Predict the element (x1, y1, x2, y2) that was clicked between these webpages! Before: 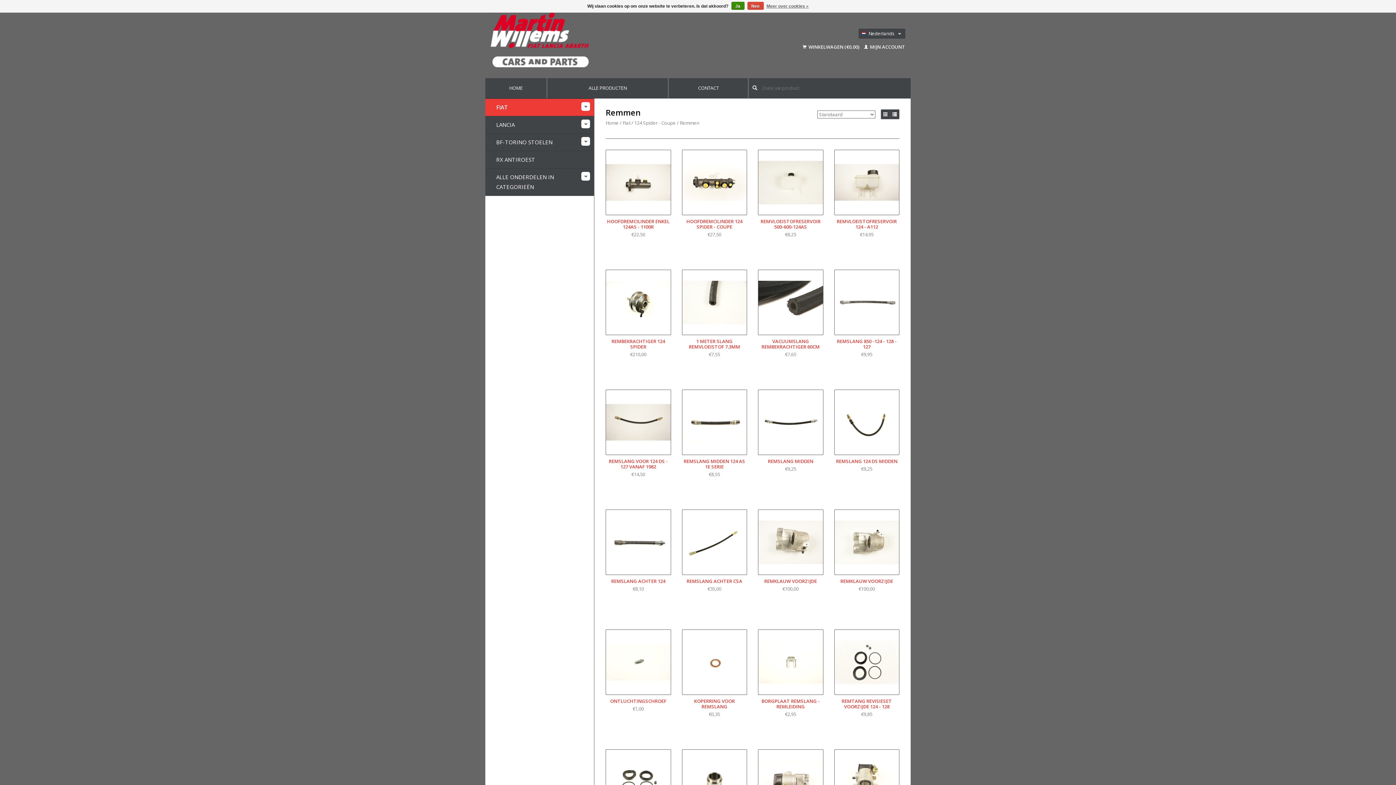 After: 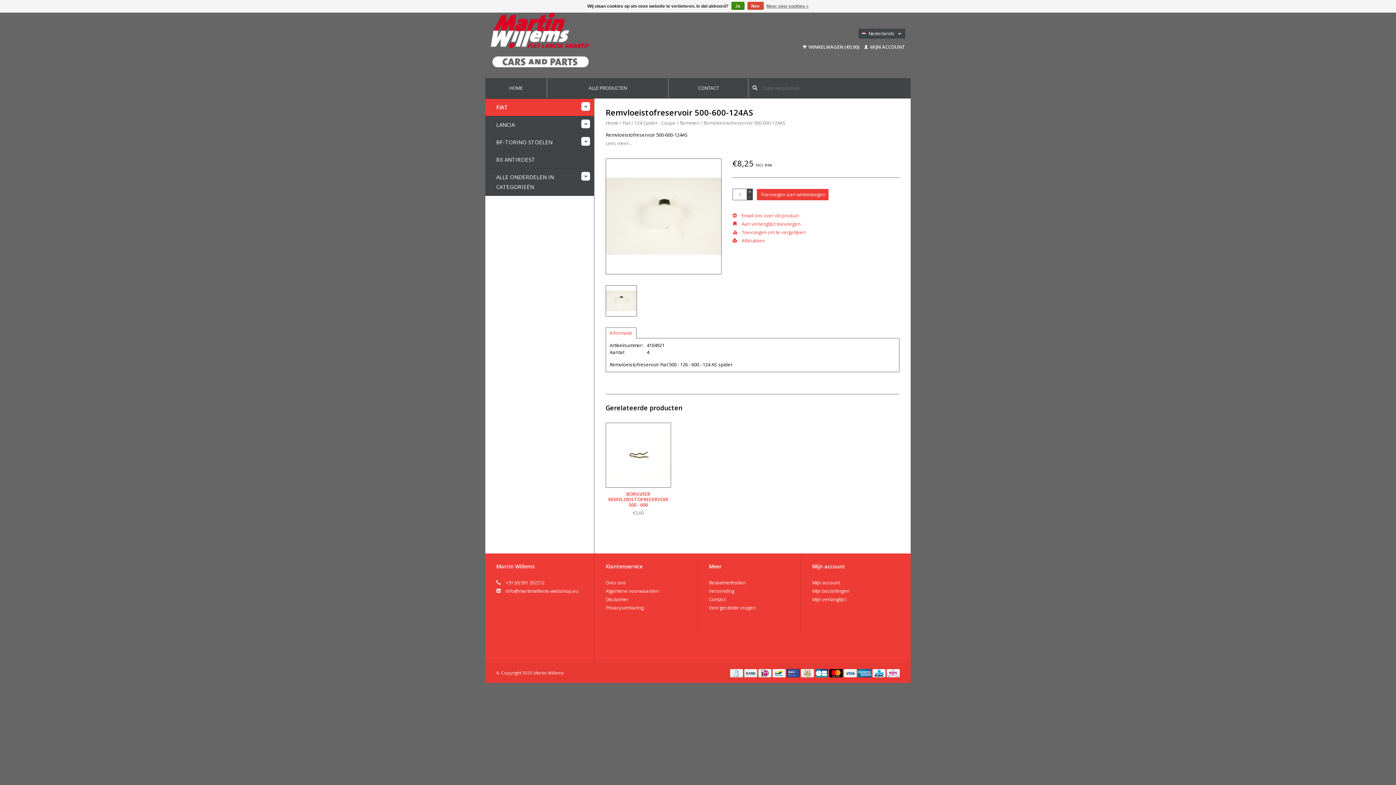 Action: label: REMVLOEISTOFRESERVOIR 500-600-124AS bbox: (758, 218, 823, 229)